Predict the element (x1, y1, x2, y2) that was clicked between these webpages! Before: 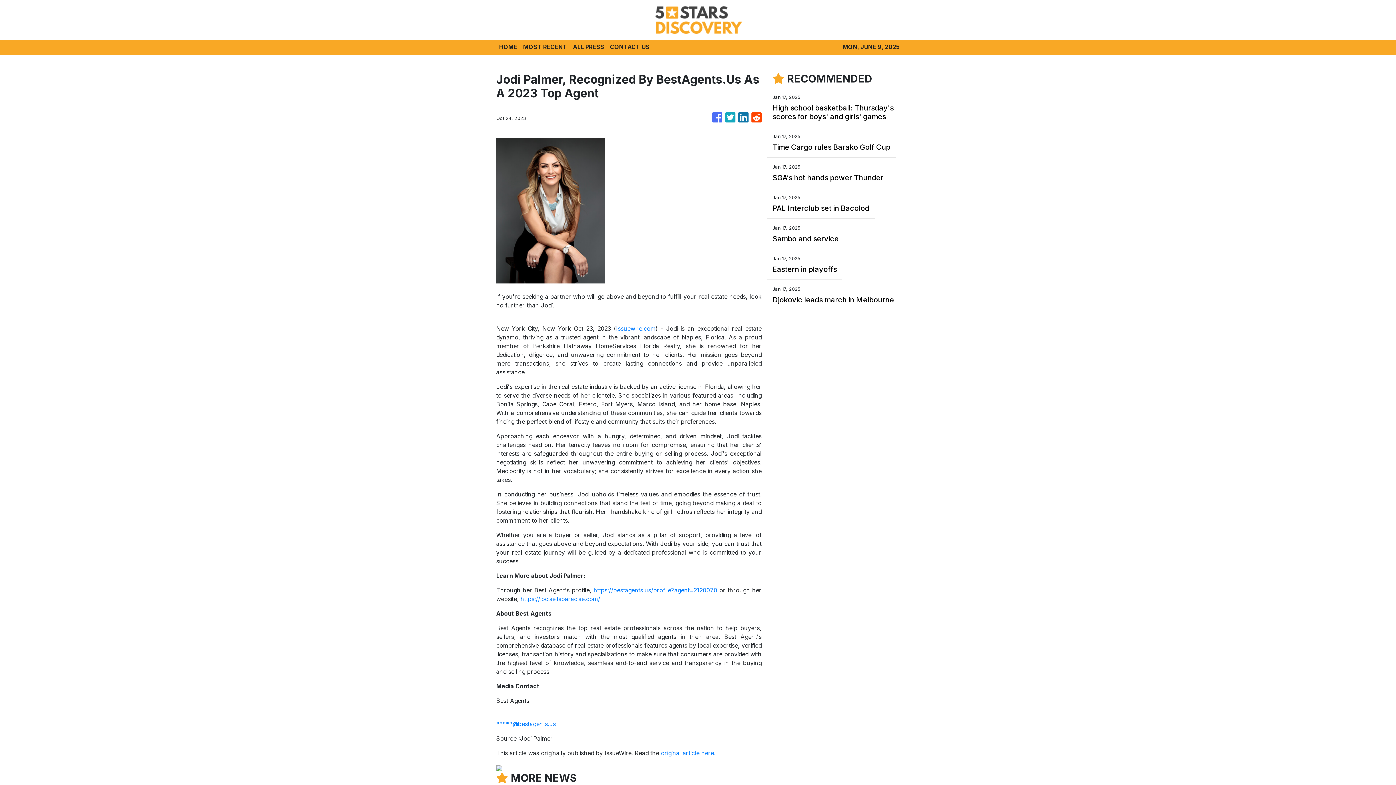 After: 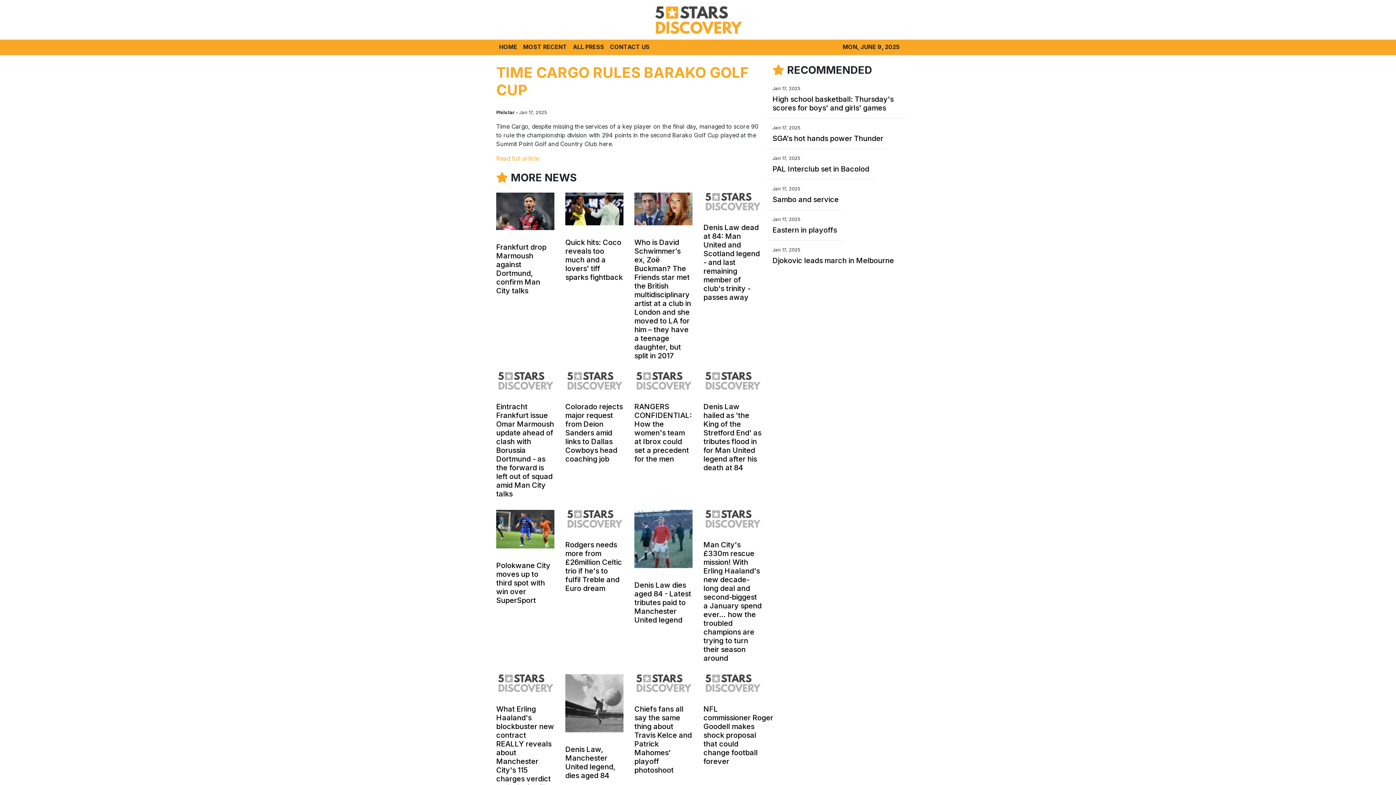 Action: bbox: (772, 142, 890, 151) label: Time Cargo rules Barako Golf Cup